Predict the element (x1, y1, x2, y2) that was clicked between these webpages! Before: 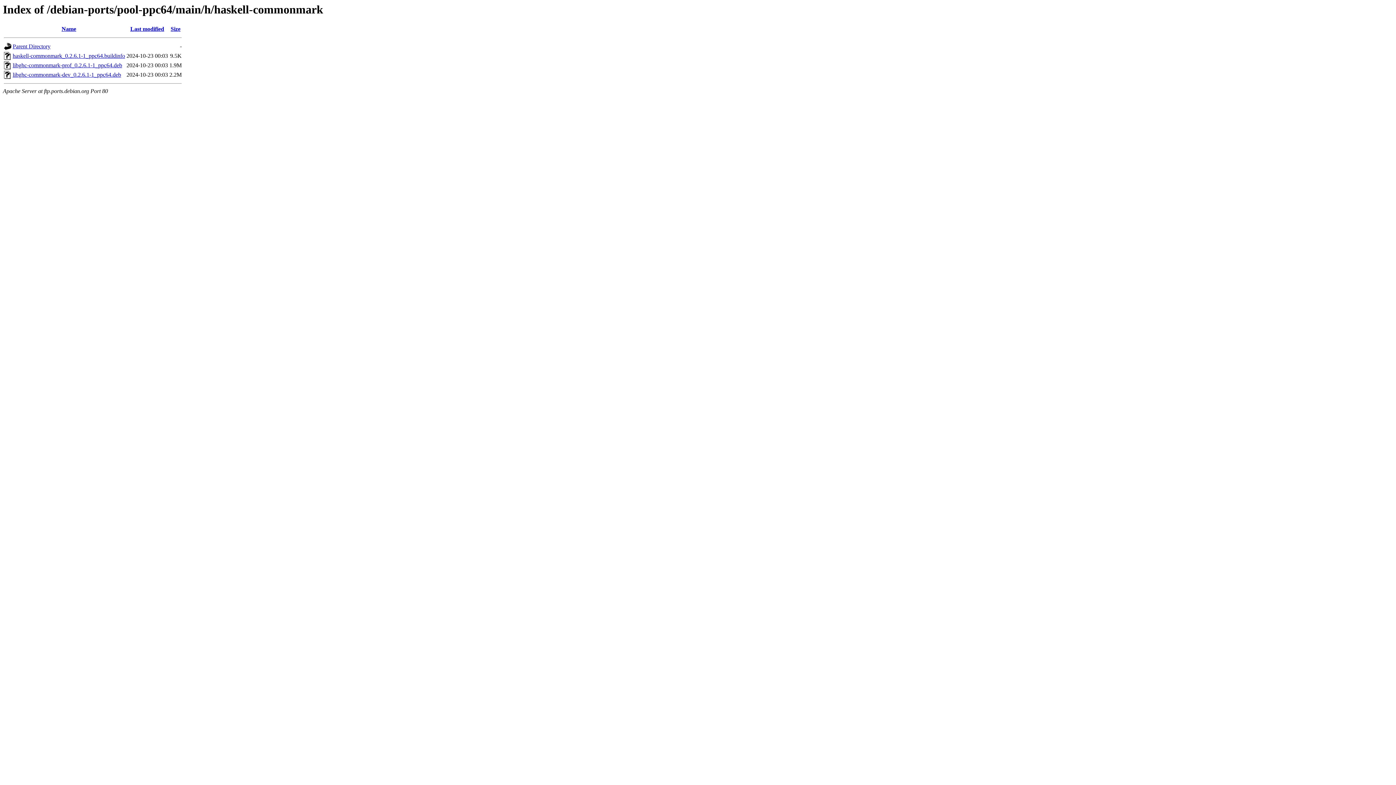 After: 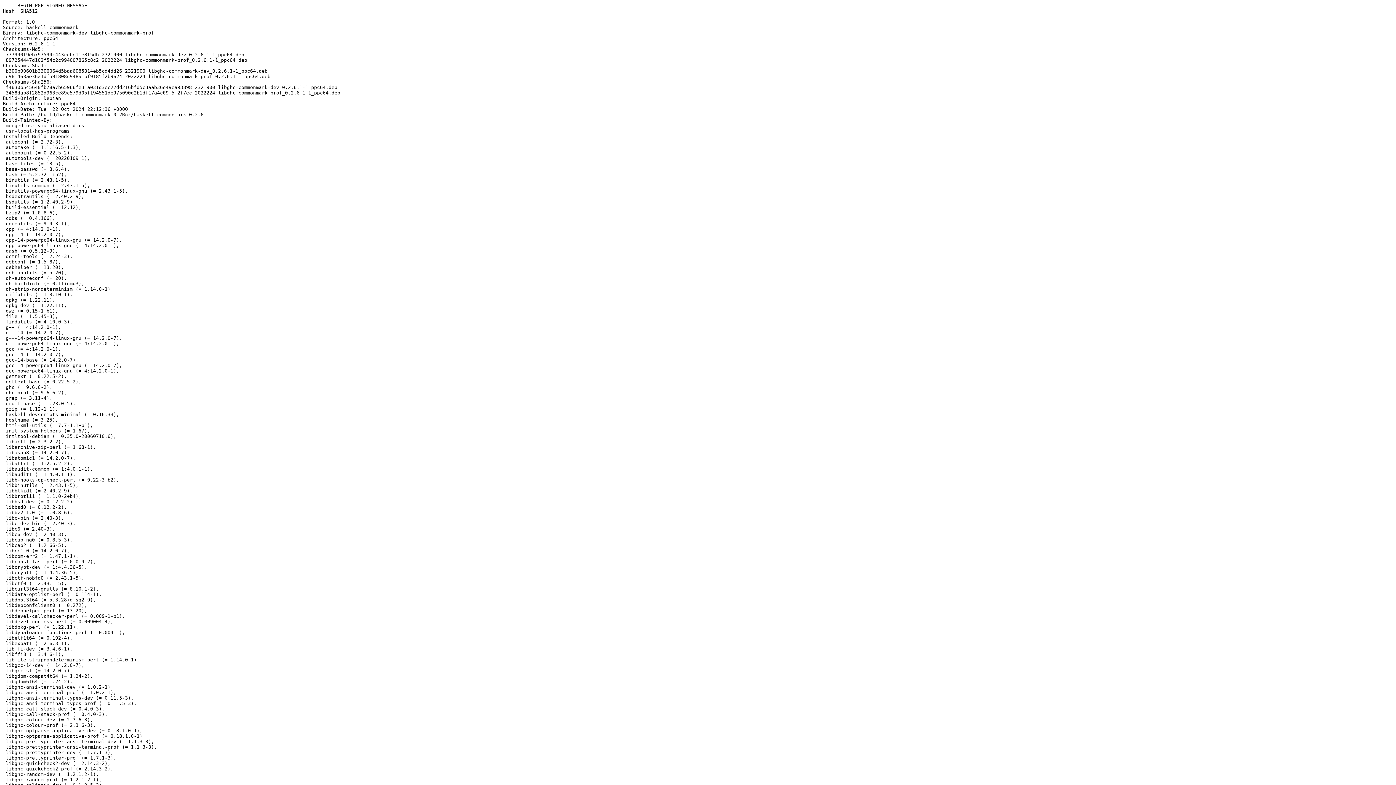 Action: bbox: (12, 52, 125, 59) label: haskell-commonmark_0.2.6.1-1_ppc64.buildinfo